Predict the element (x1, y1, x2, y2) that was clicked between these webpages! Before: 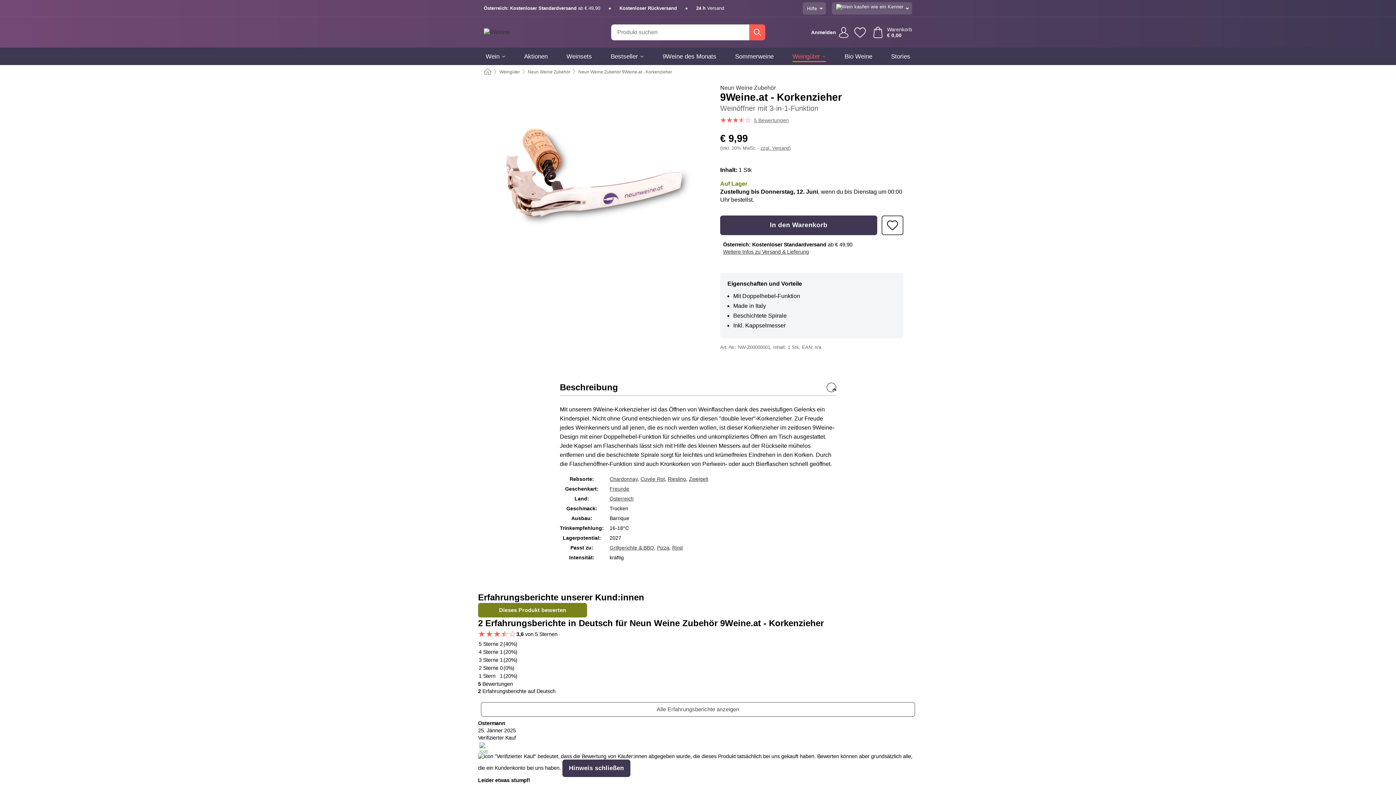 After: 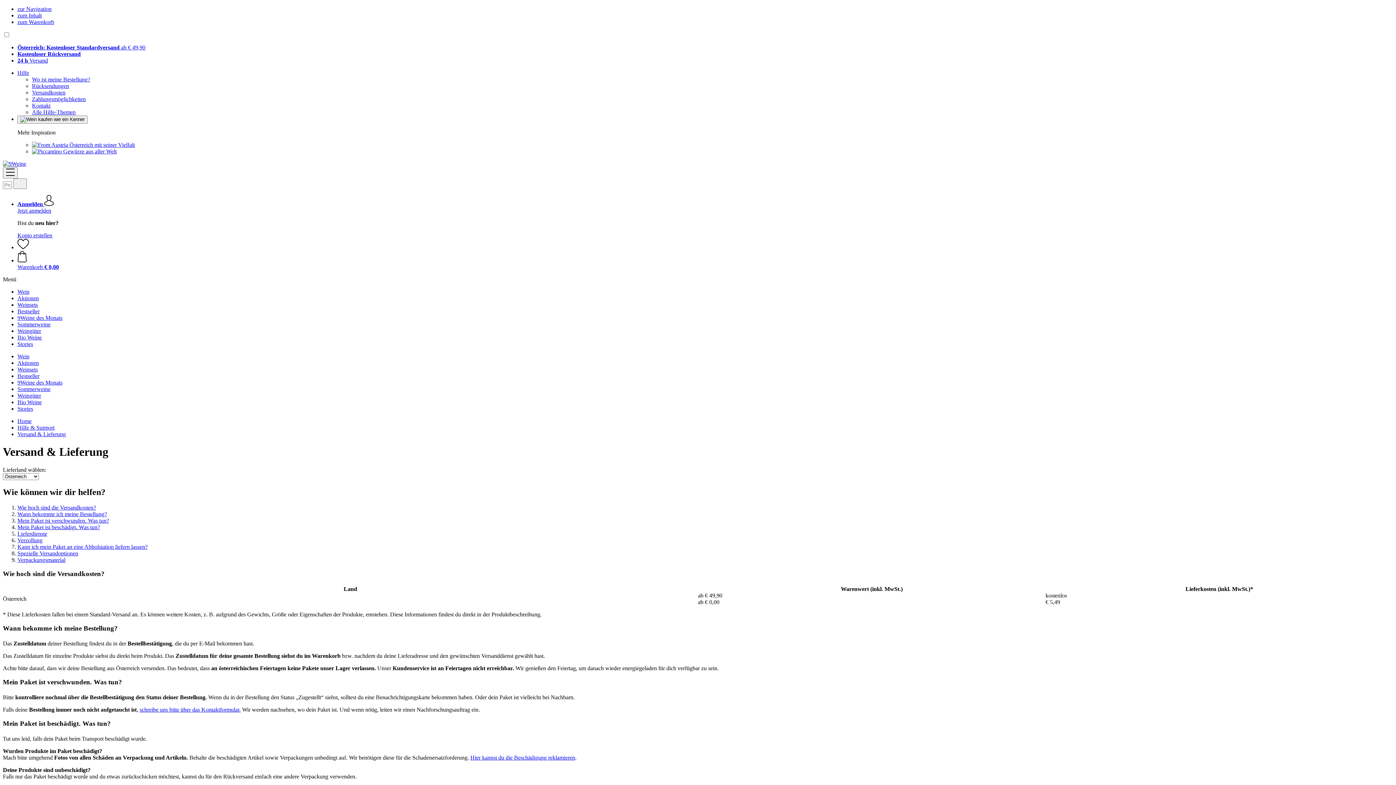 Action: bbox: (723, 248, 809, 254) label: Weitere Infos zu Versand & Lieferung